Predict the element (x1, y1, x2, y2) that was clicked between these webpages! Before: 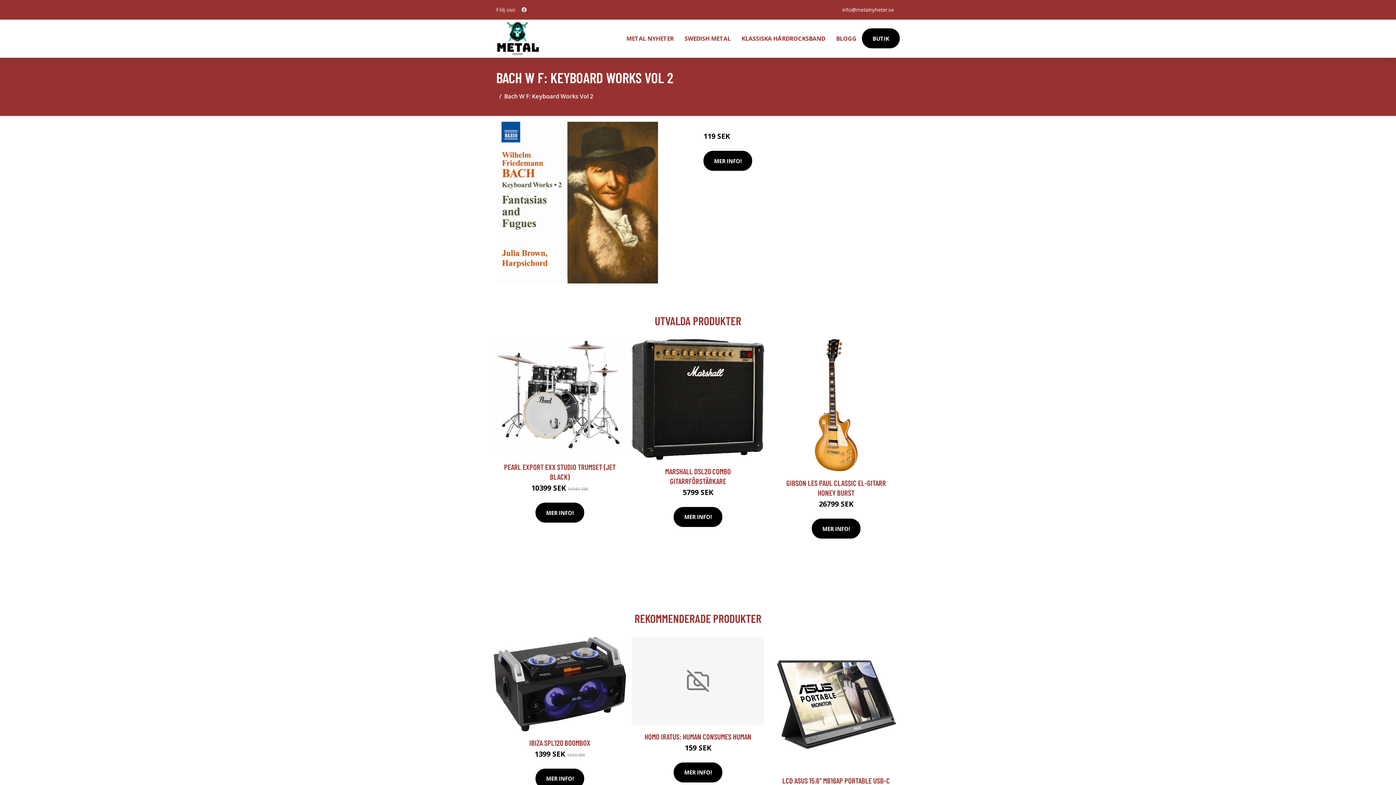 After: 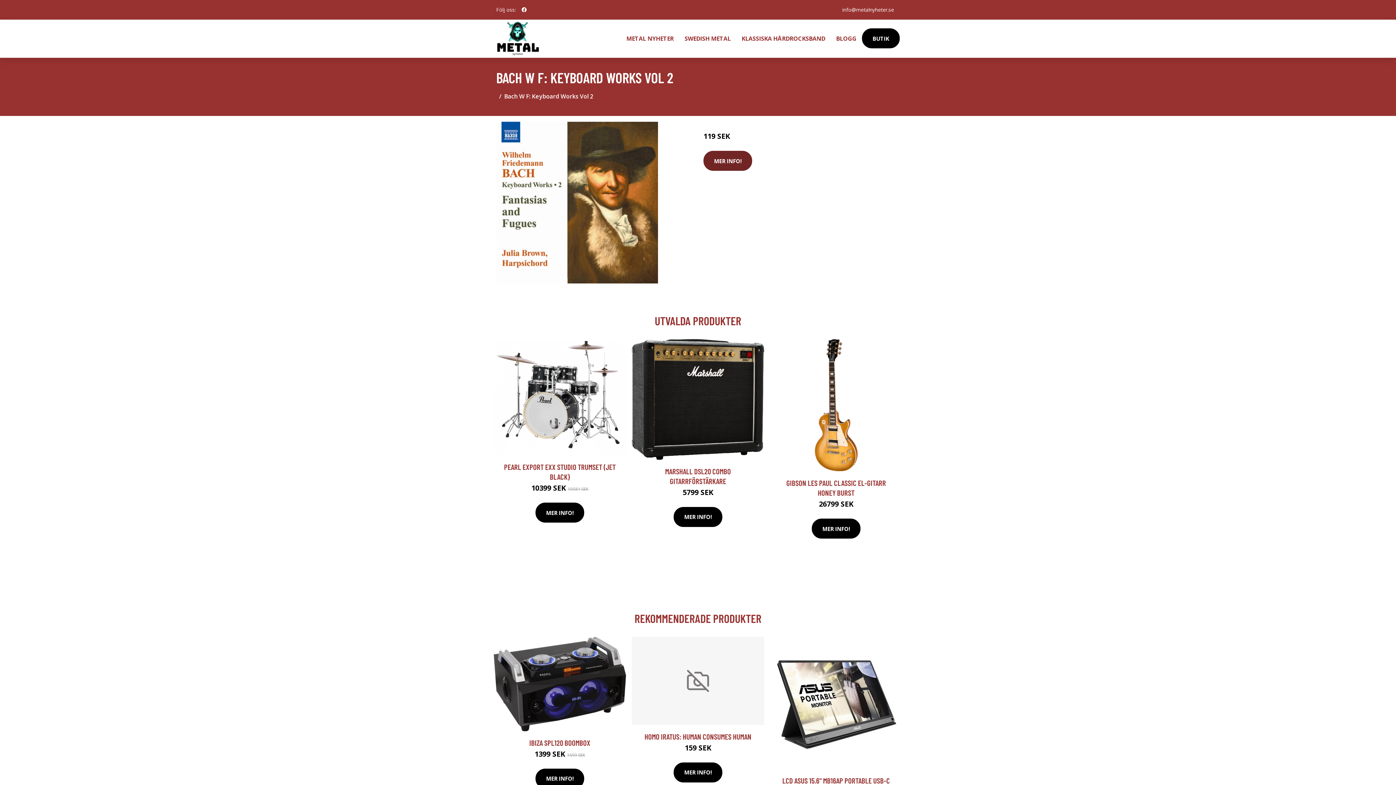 Action: bbox: (703, 150, 752, 170) label: MER INFO!